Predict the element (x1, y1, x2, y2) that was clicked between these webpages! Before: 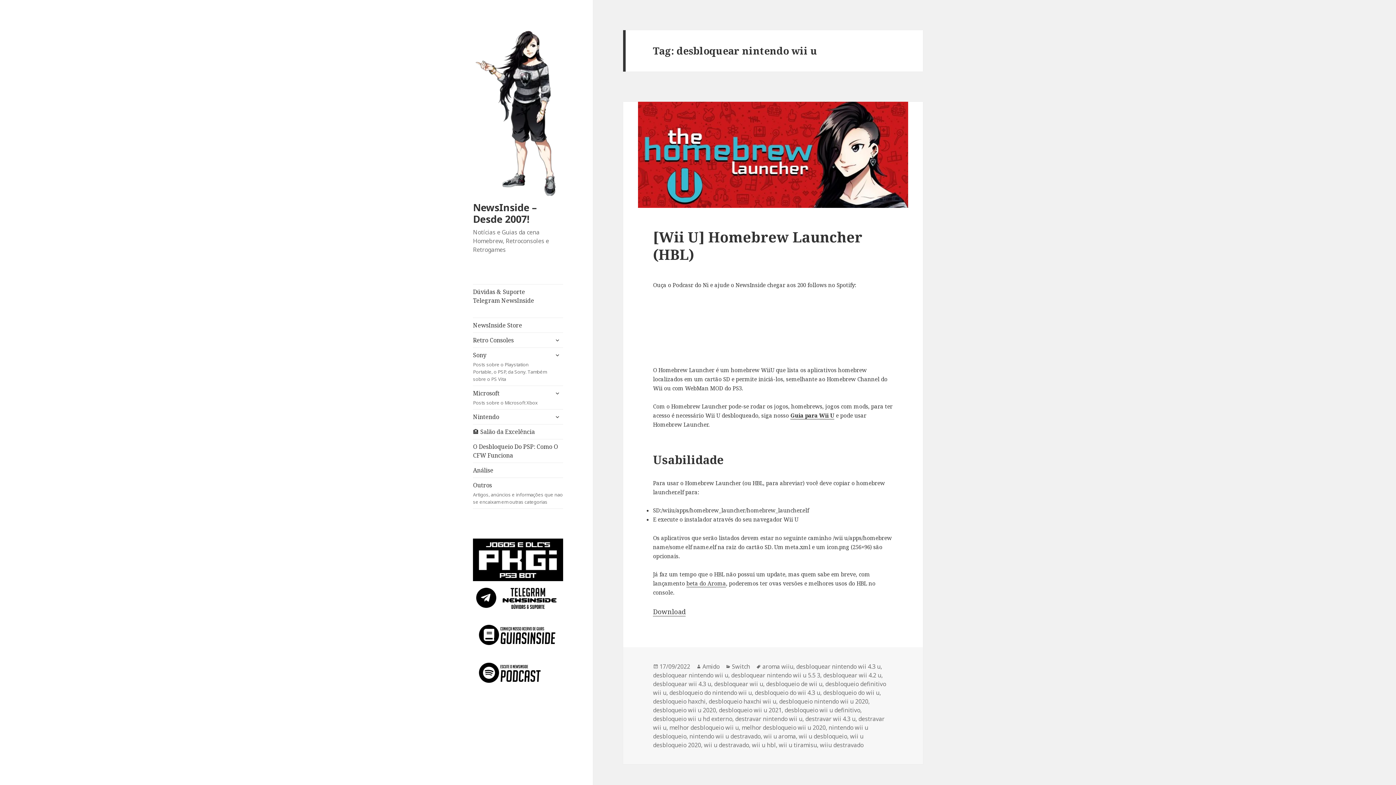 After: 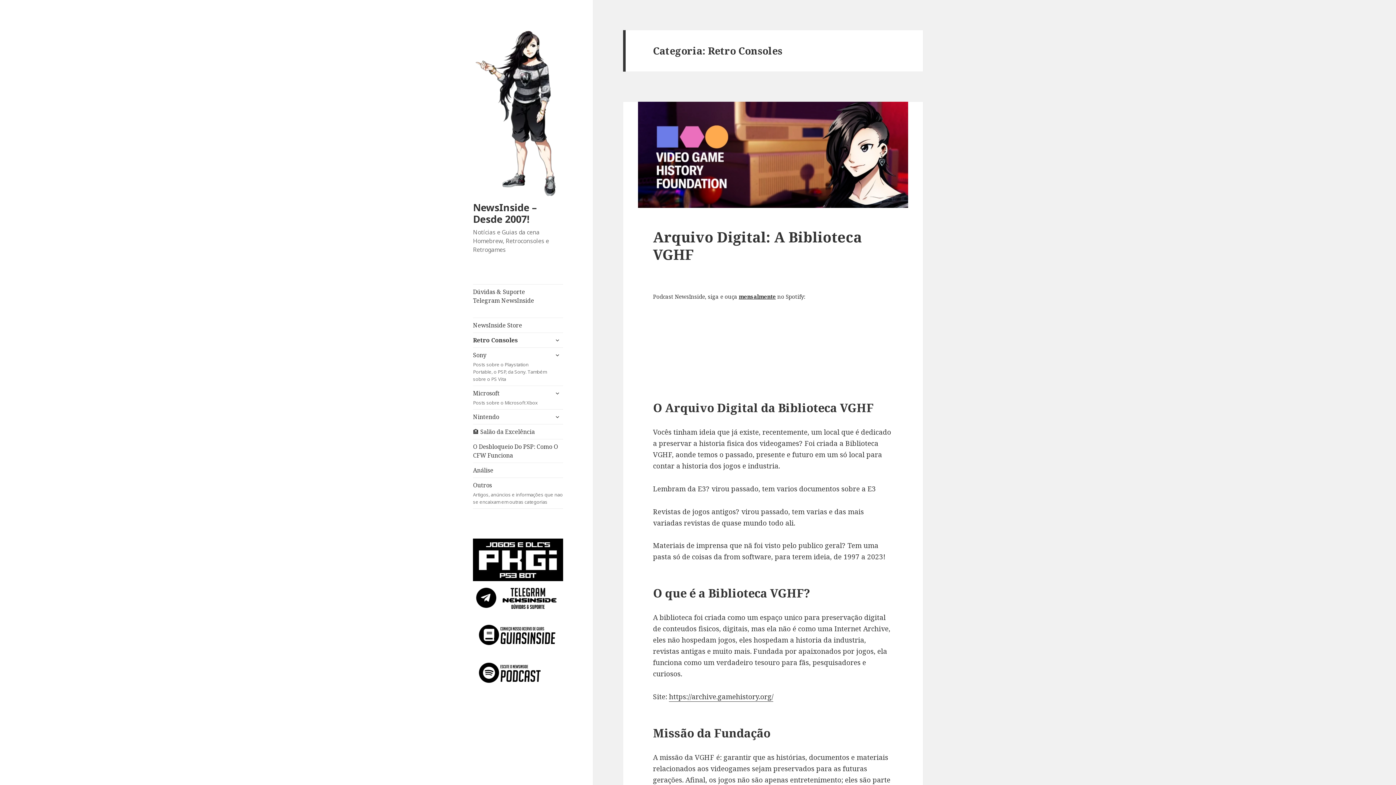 Action: label: Retro Consoles bbox: (473, 333, 563, 347)